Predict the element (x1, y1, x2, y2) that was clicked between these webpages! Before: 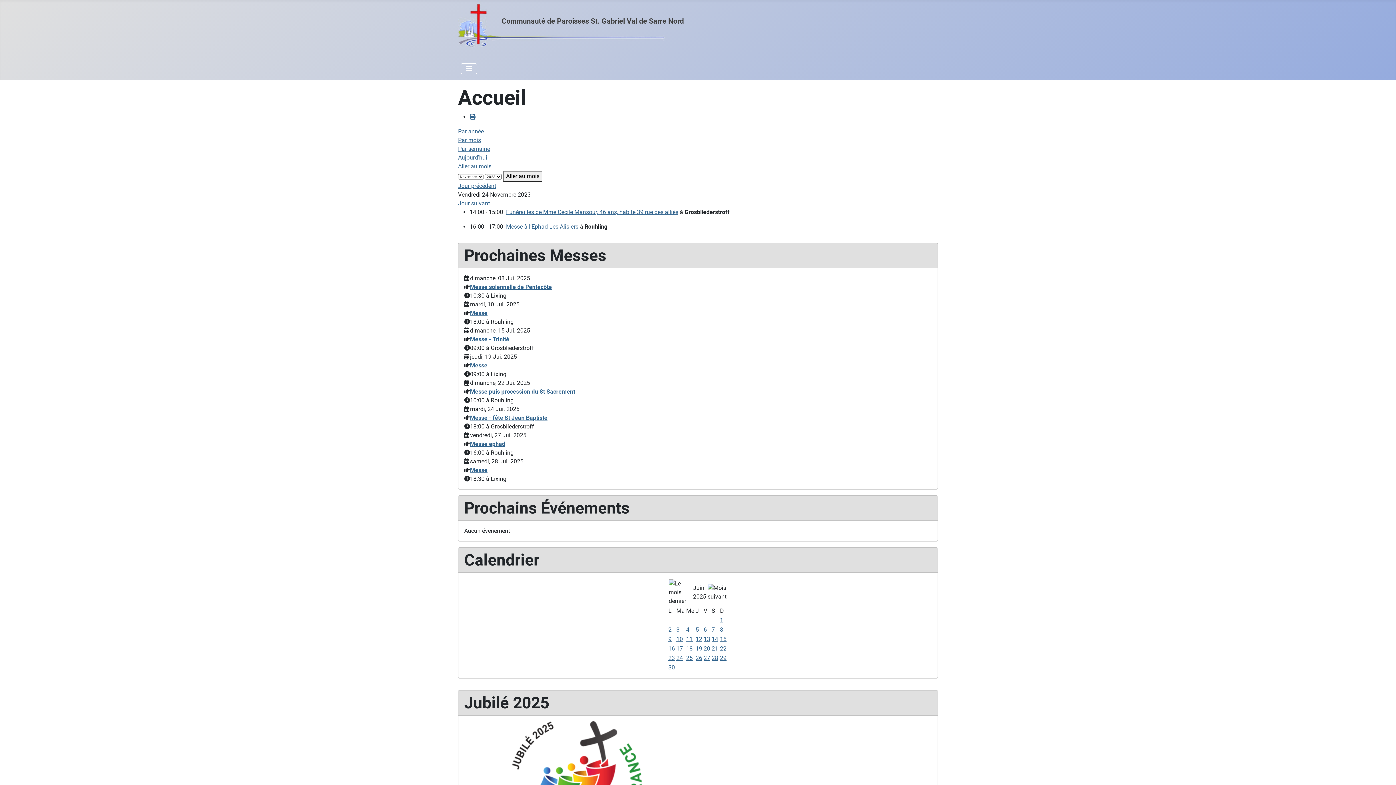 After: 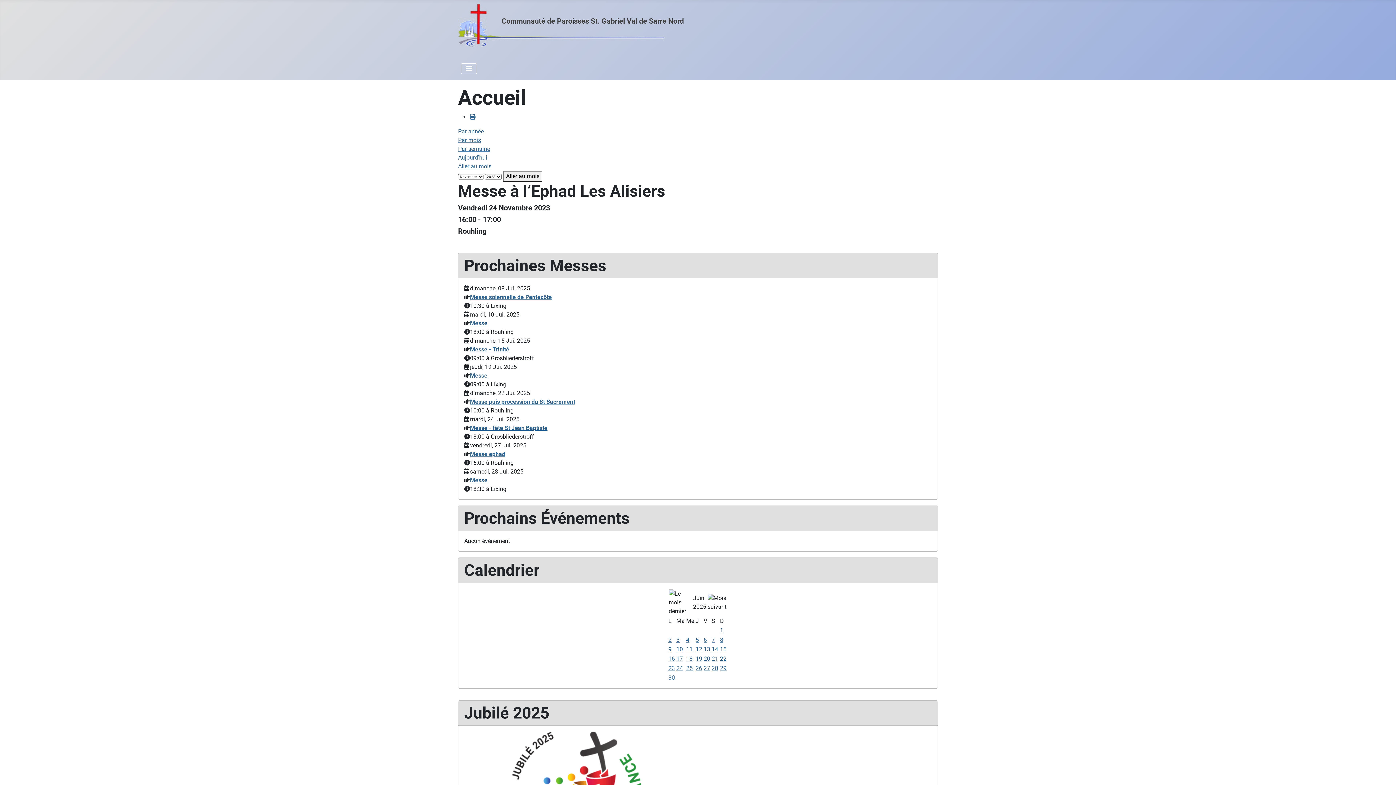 Action: label: Messe à l’Ephad Les Alisiers bbox: (506, 223, 578, 230)